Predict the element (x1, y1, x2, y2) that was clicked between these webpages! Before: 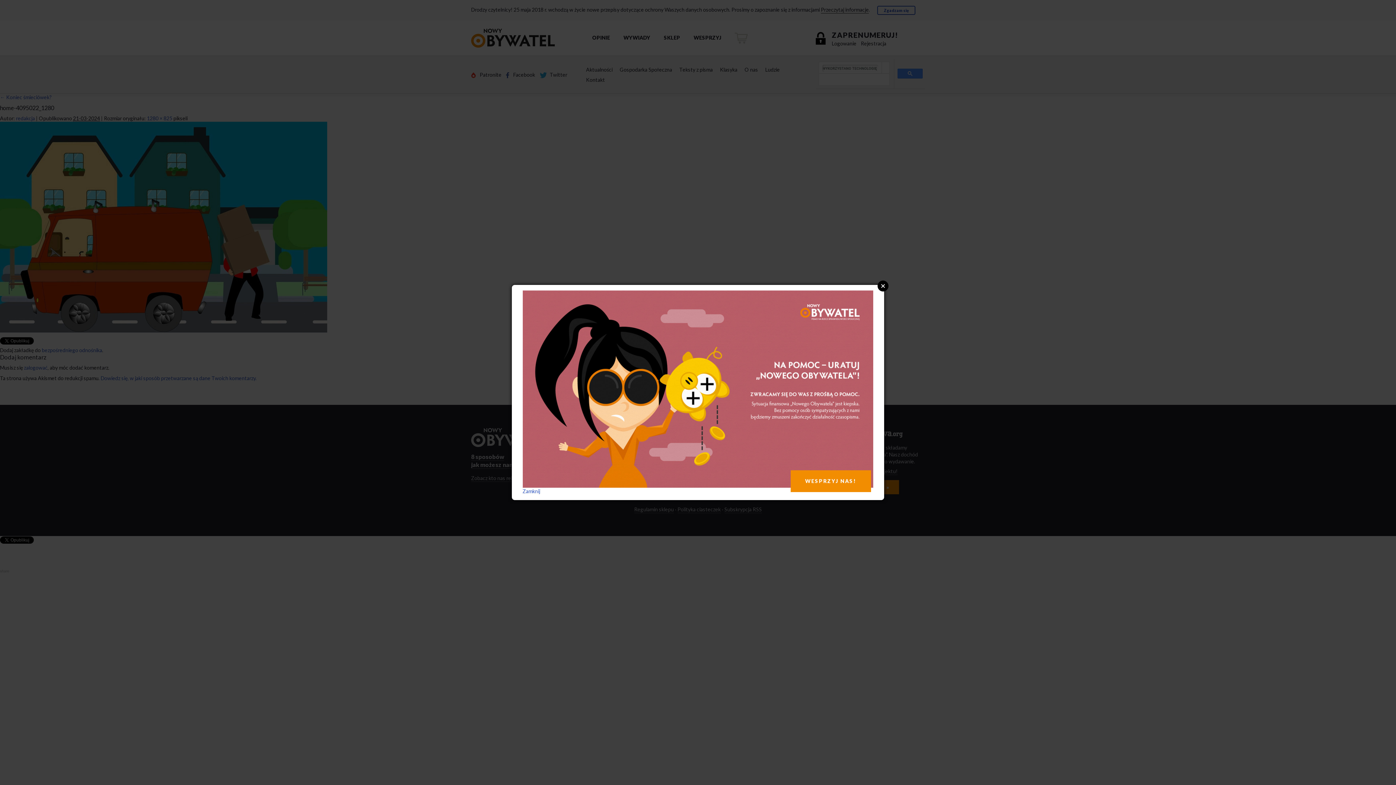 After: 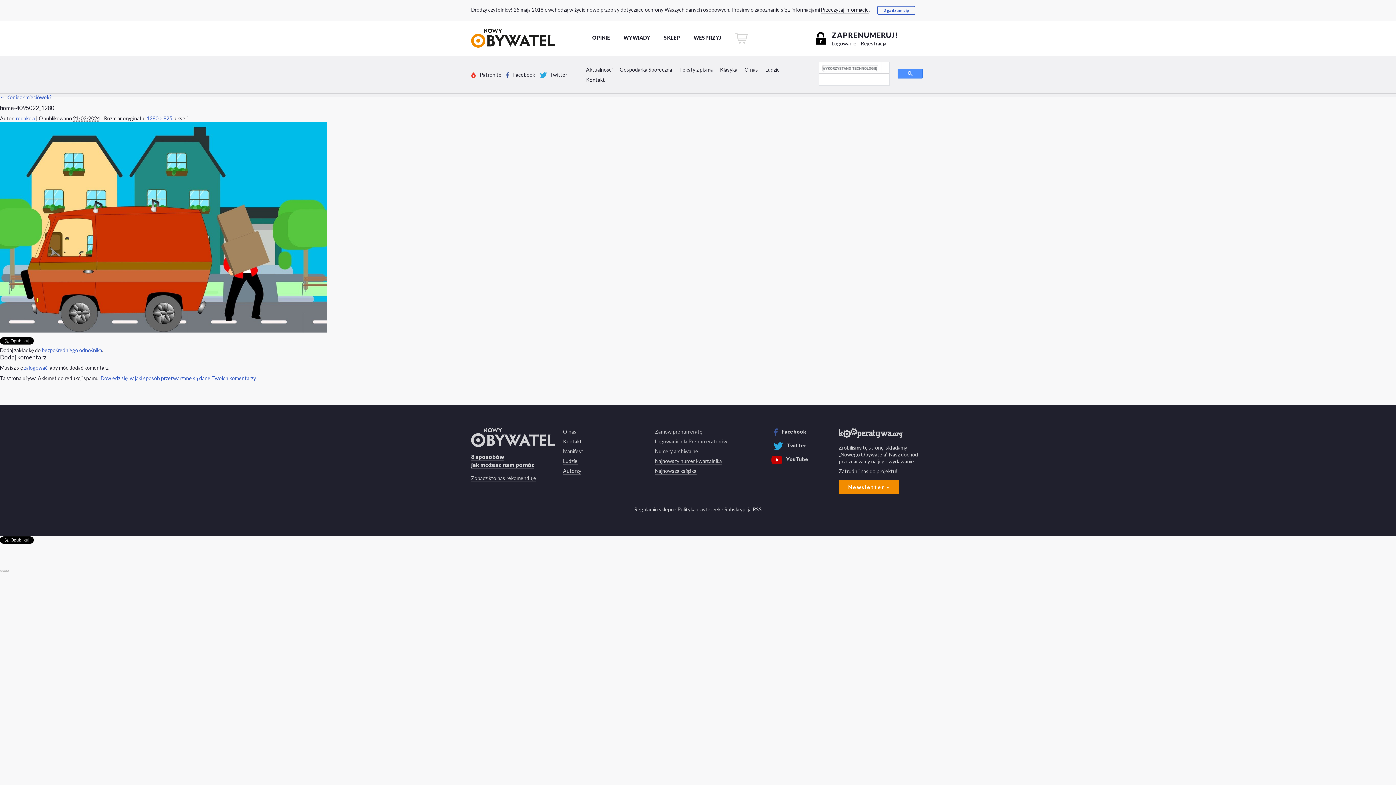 Action: label: Close bbox: (877, 280, 888, 291)